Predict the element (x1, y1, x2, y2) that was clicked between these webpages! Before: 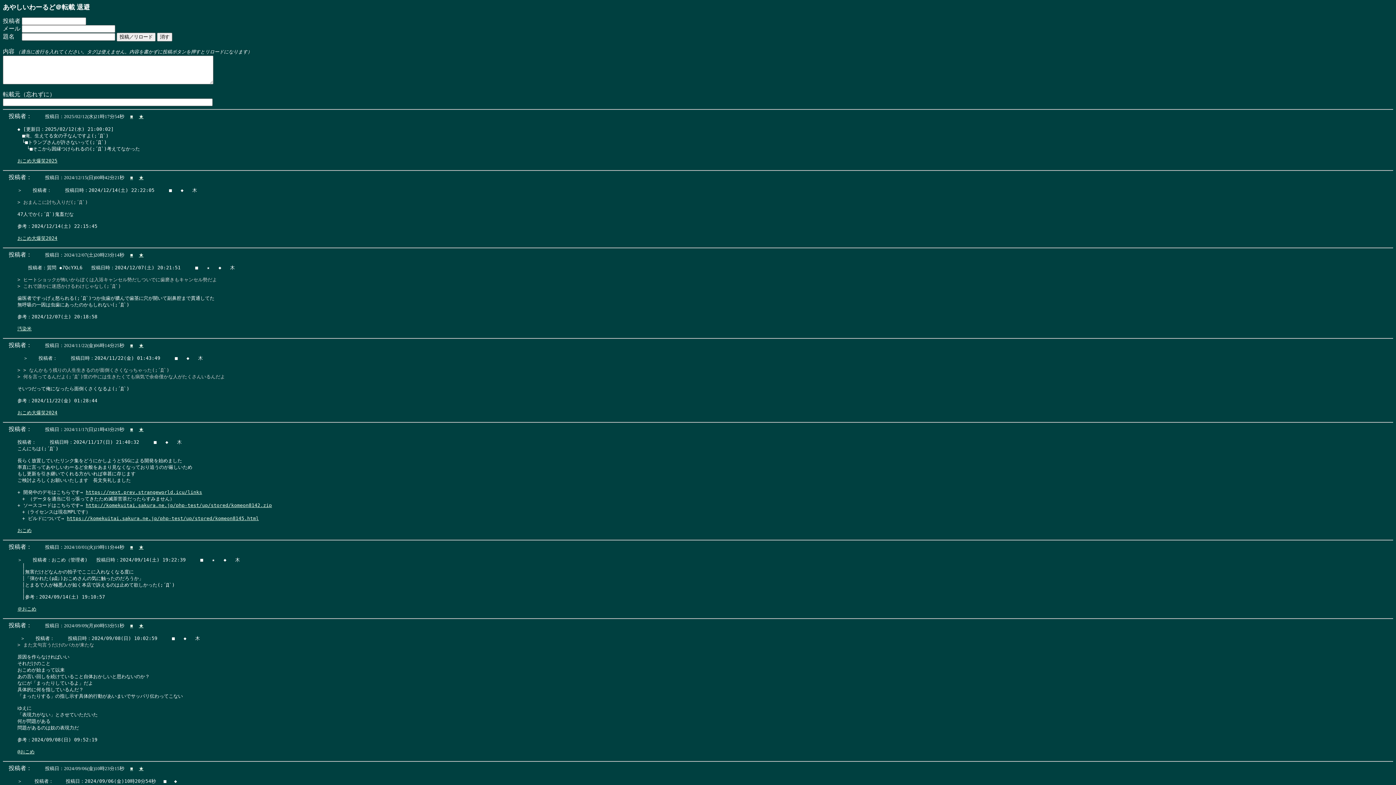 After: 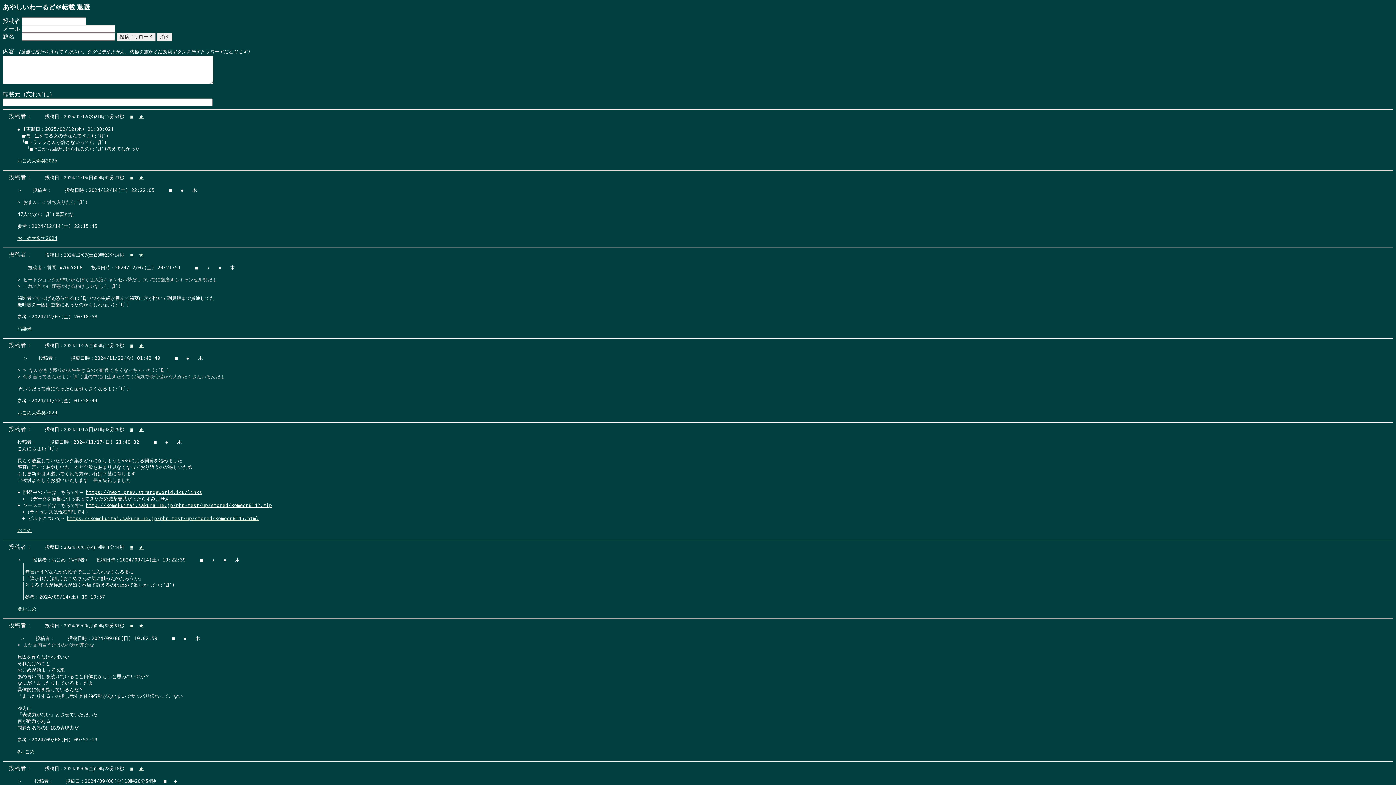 Action: bbox: (138, 426, 143, 432) label: ★